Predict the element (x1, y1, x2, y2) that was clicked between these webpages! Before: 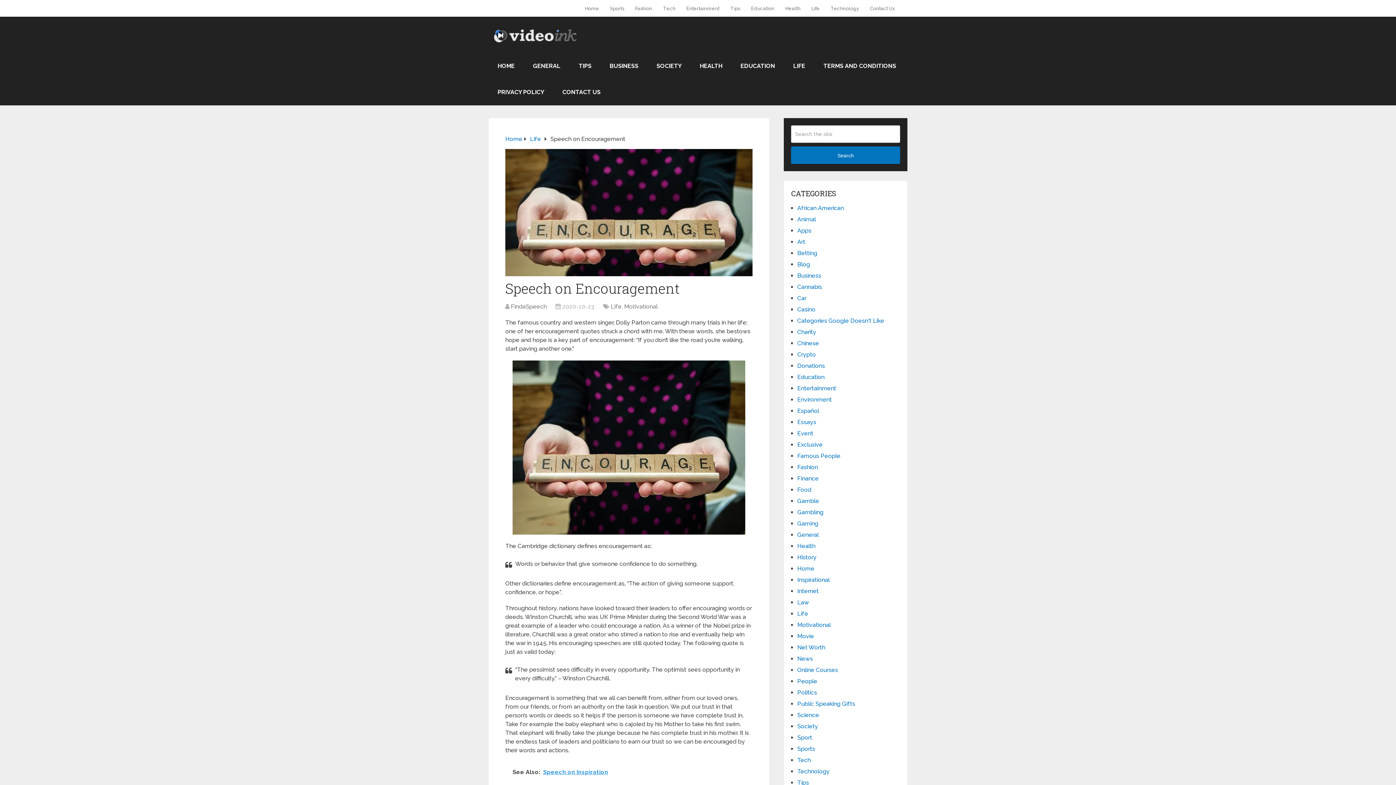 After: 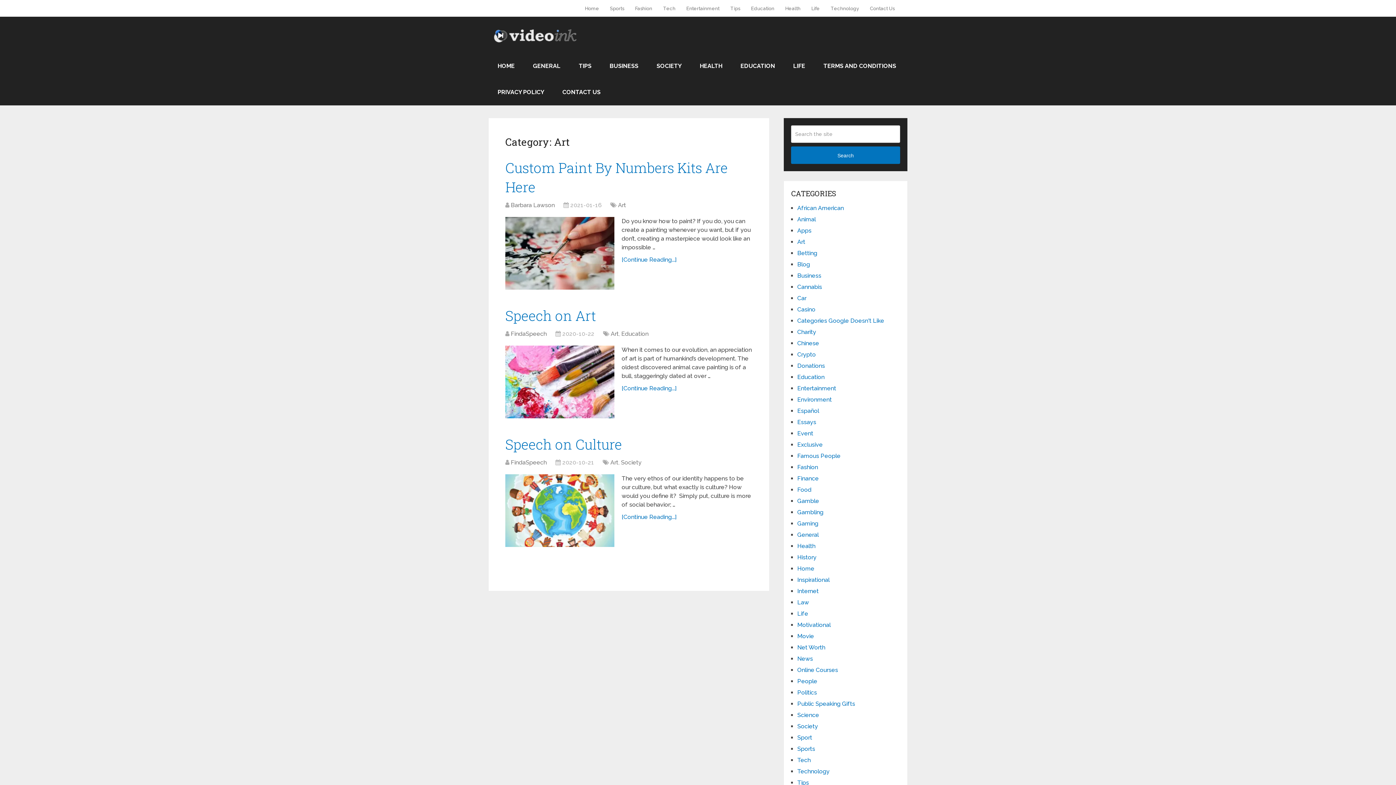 Action: bbox: (797, 238, 805, 245) label: Art